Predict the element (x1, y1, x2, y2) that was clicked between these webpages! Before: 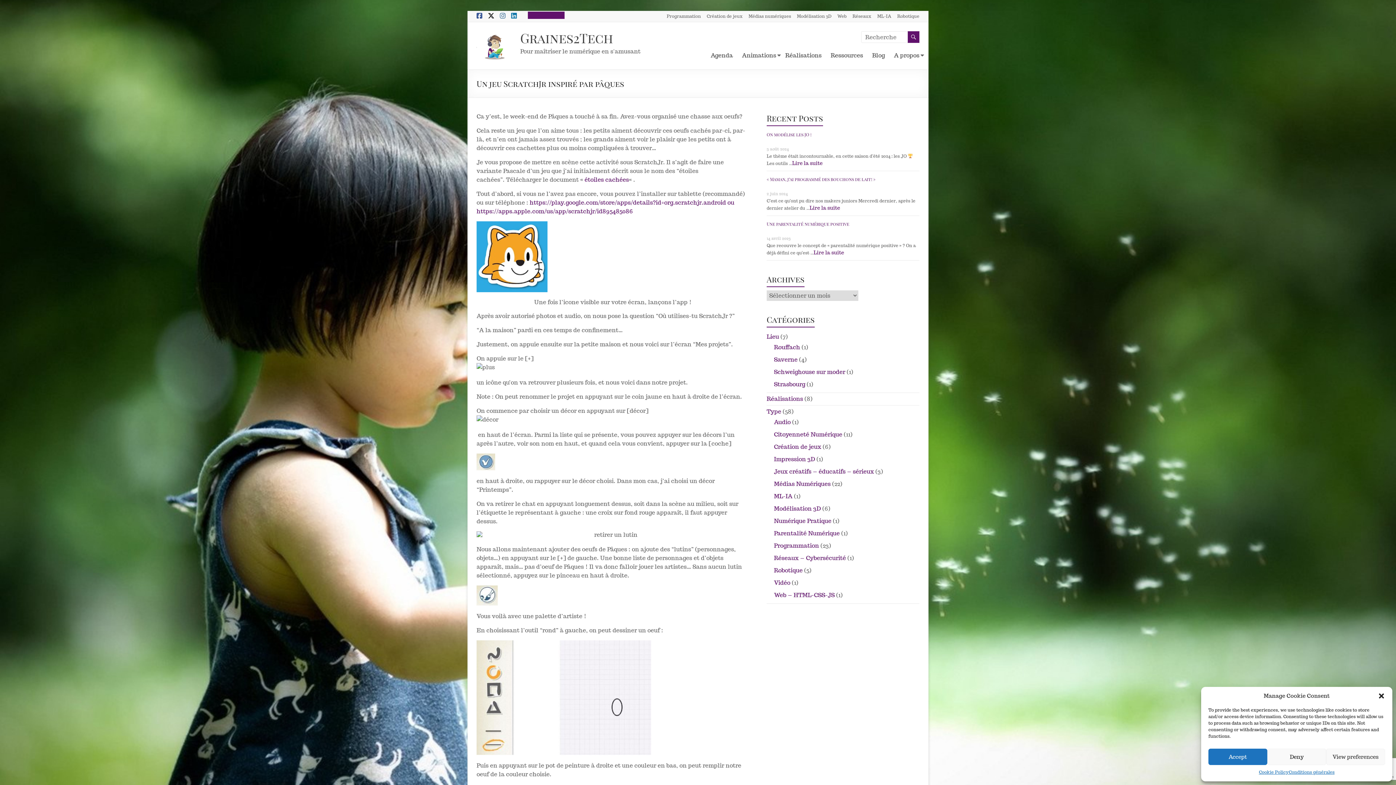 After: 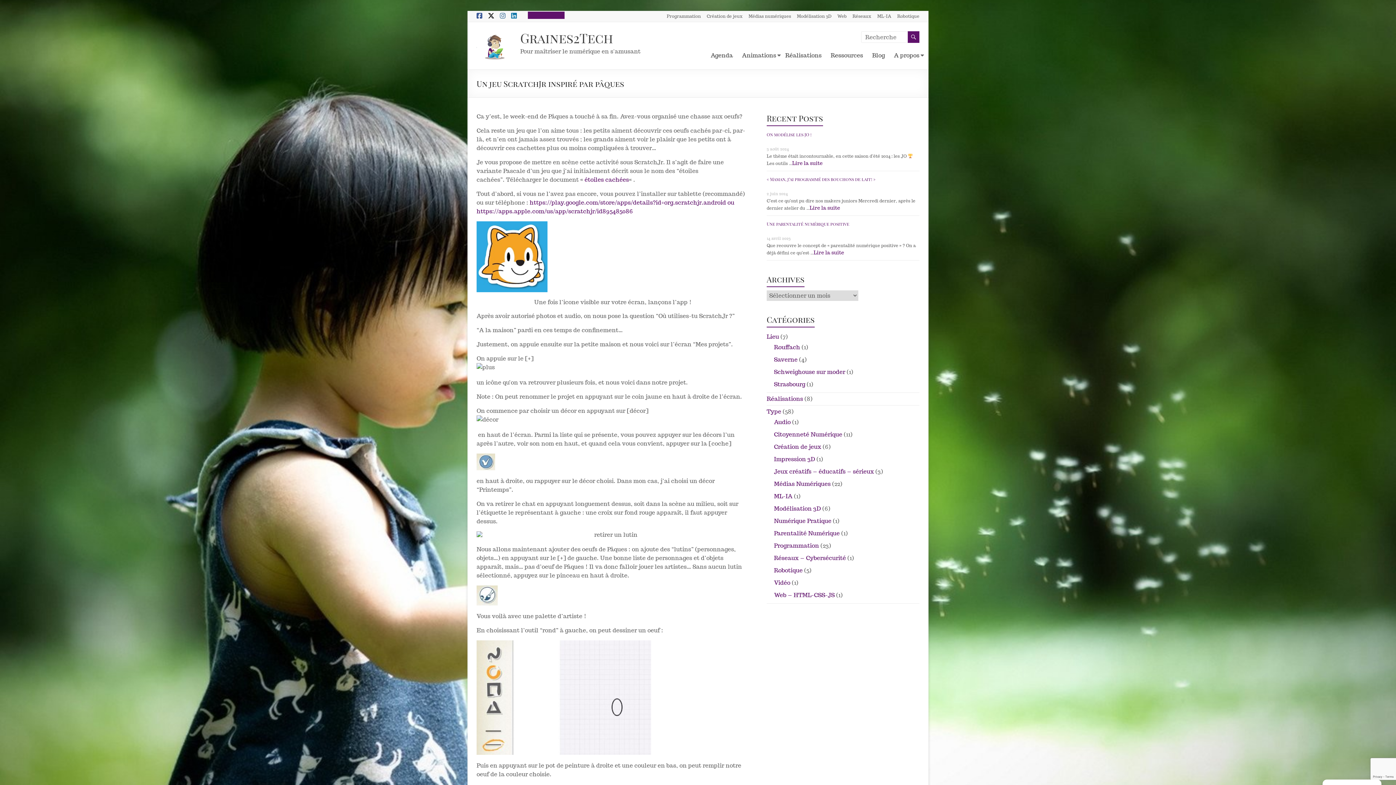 Action: bbox: (1208, 749, 1267, 765) label: Accept